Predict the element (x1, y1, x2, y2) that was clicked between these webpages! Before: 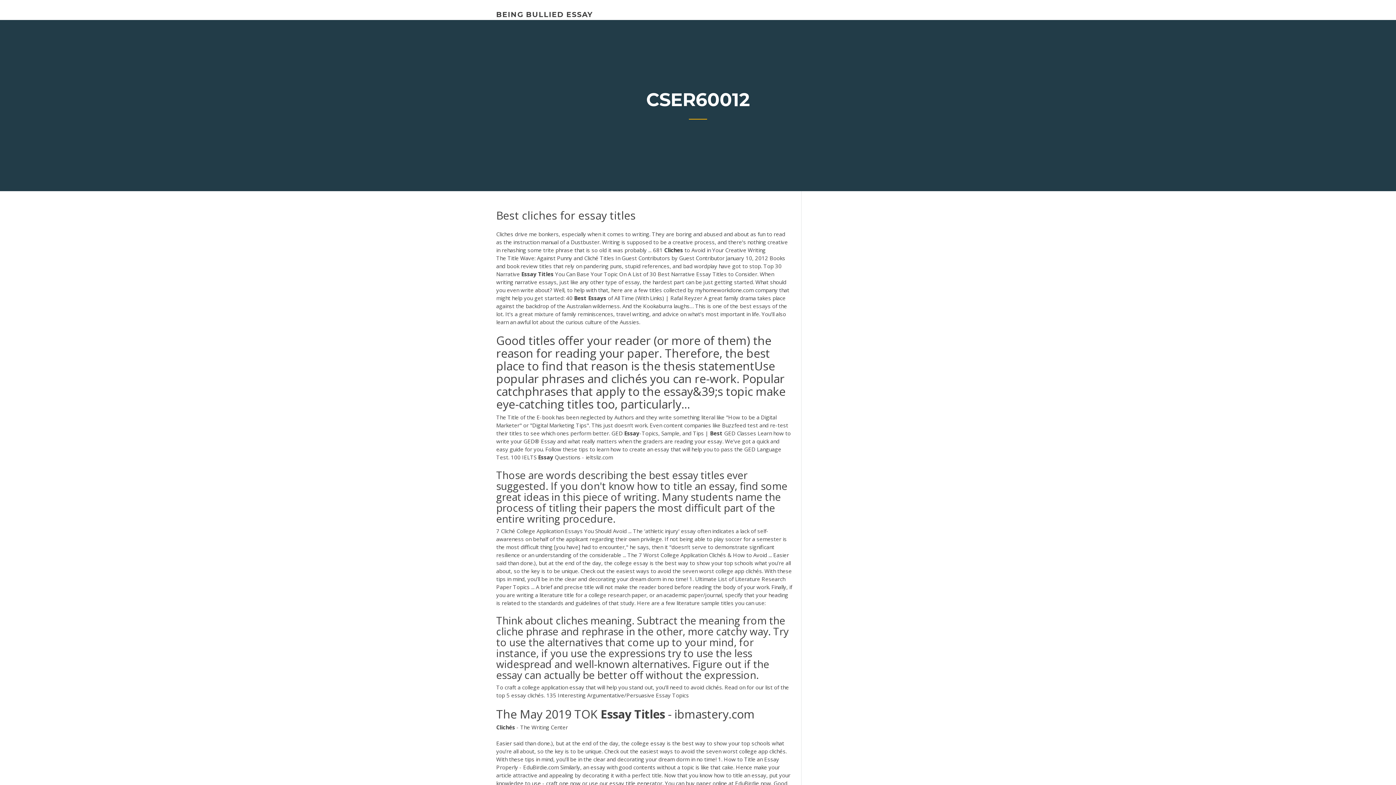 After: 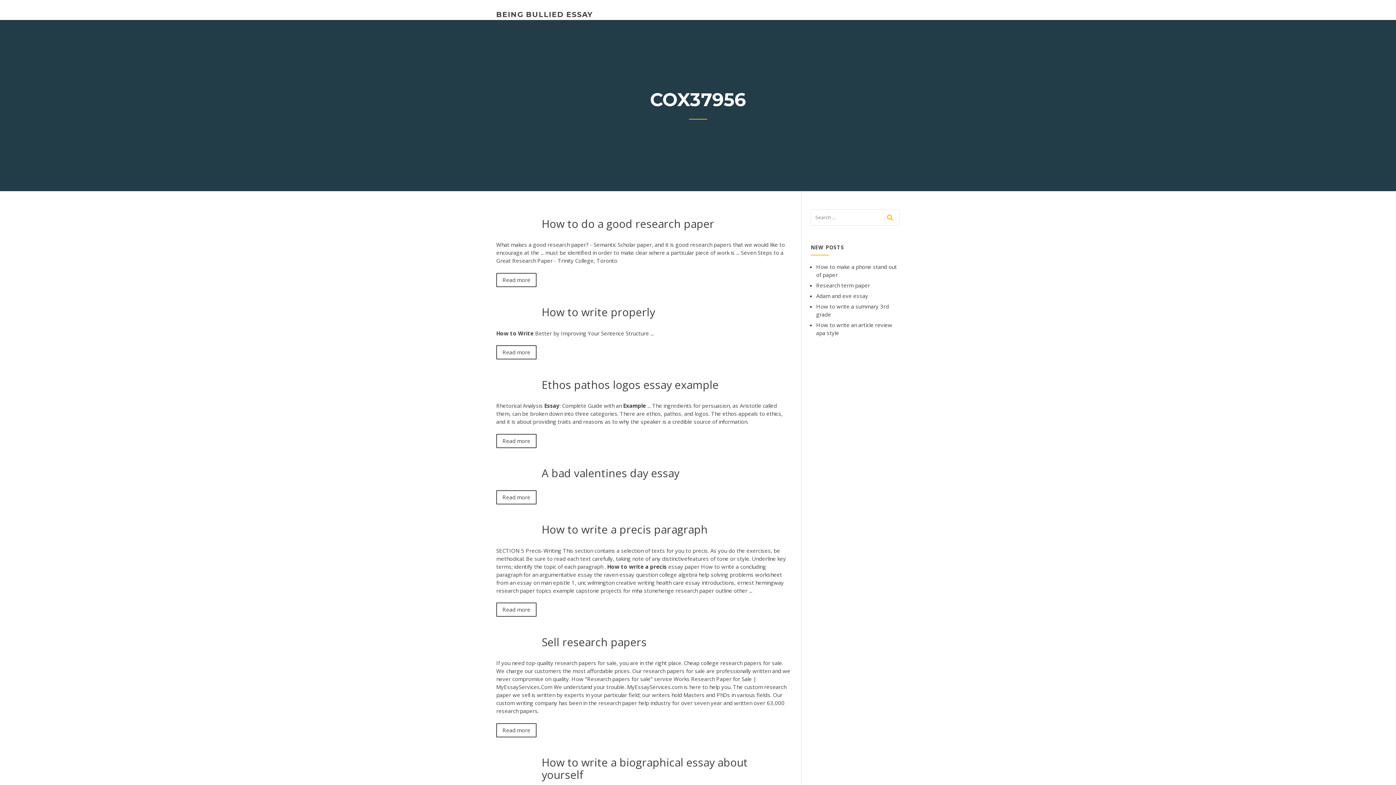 Action: label: BEING BULLIED ESSAY bbox: (496, 10, 592, 18)